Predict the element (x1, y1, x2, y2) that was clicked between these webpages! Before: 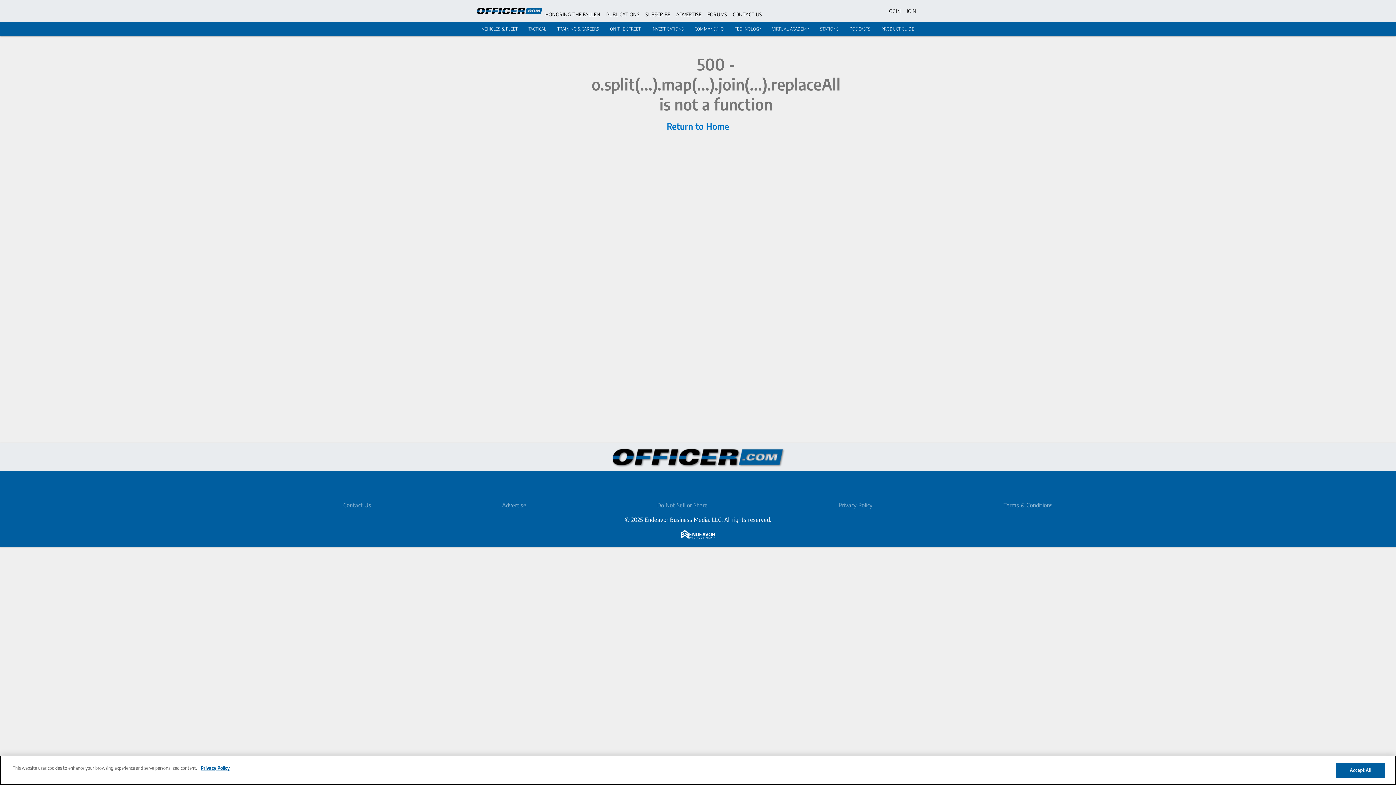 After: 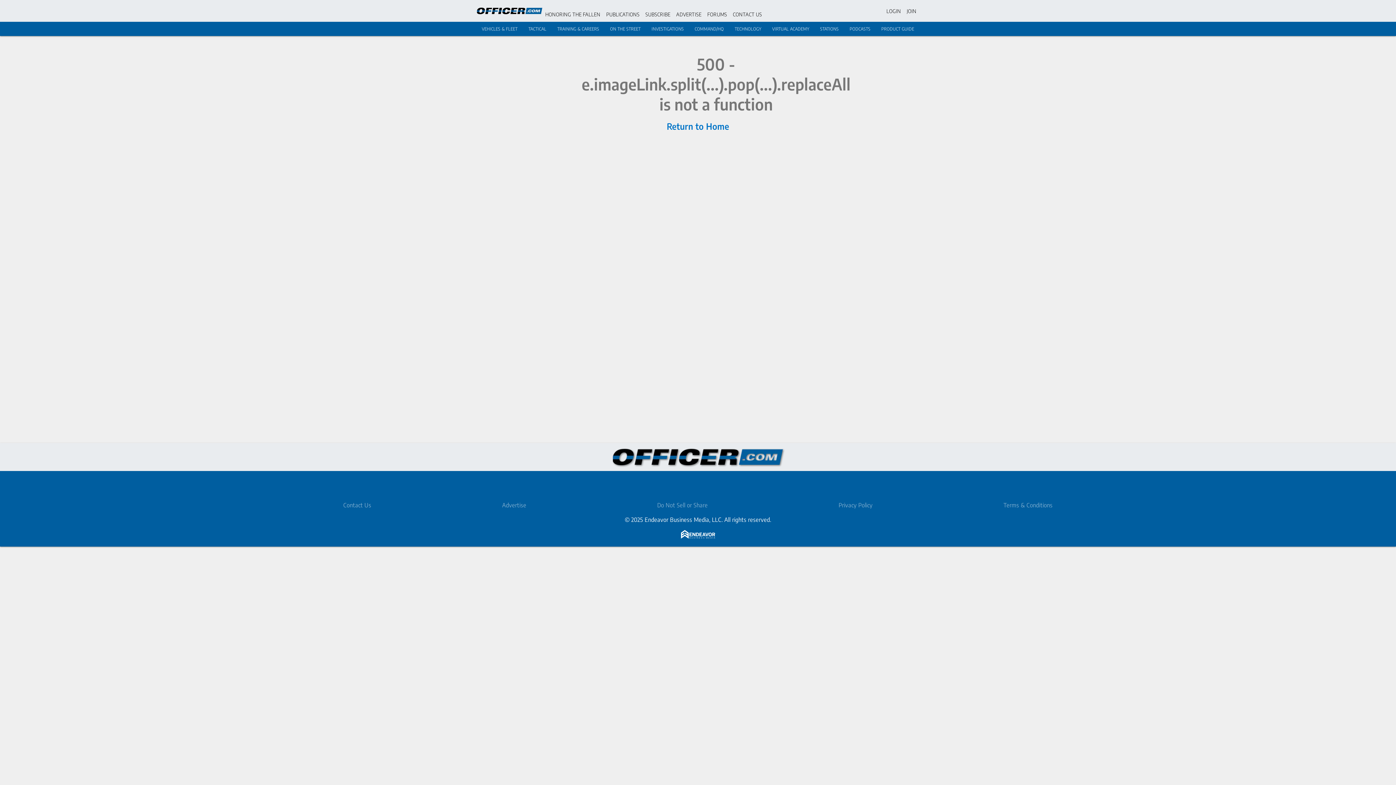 Action: bbox: (651, 26, 684, 31) label: INVESTIGATIONS